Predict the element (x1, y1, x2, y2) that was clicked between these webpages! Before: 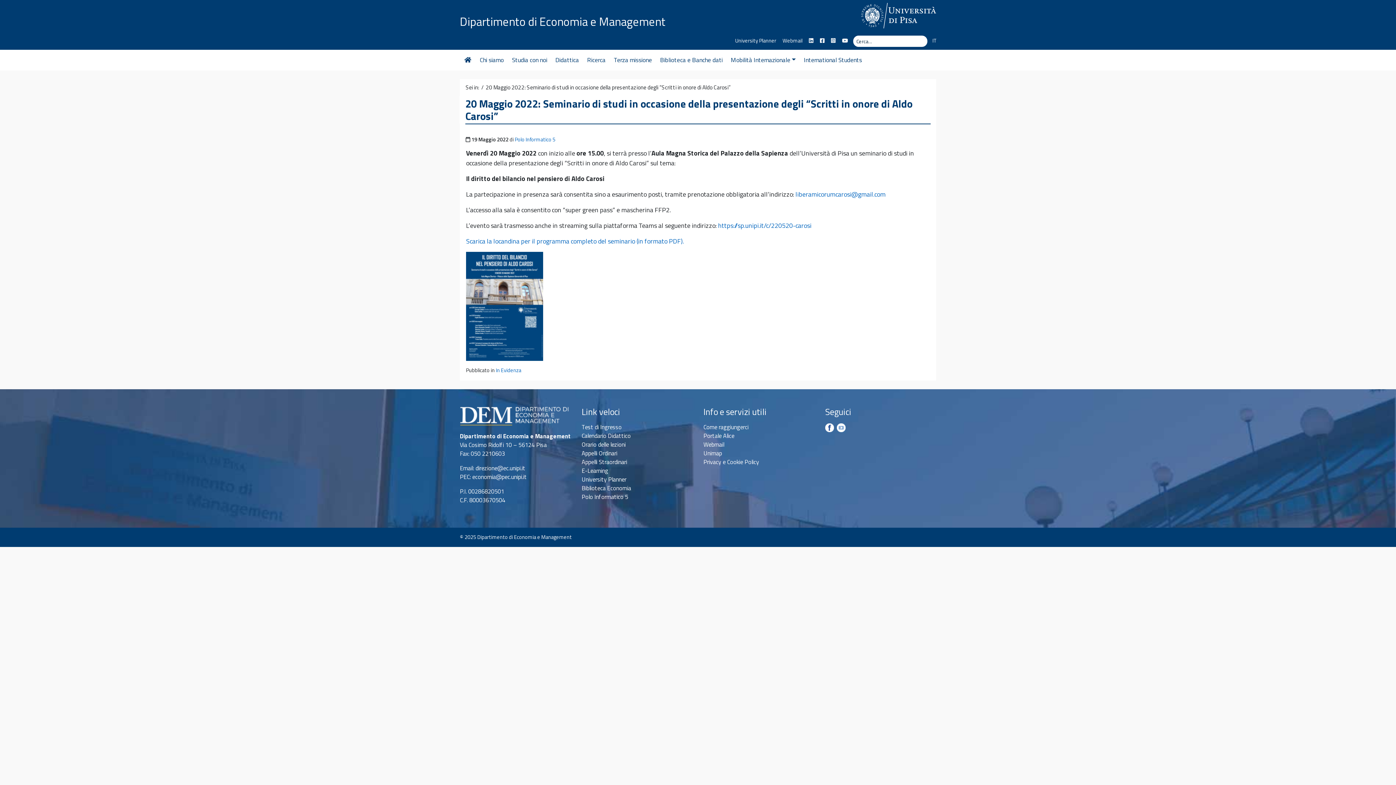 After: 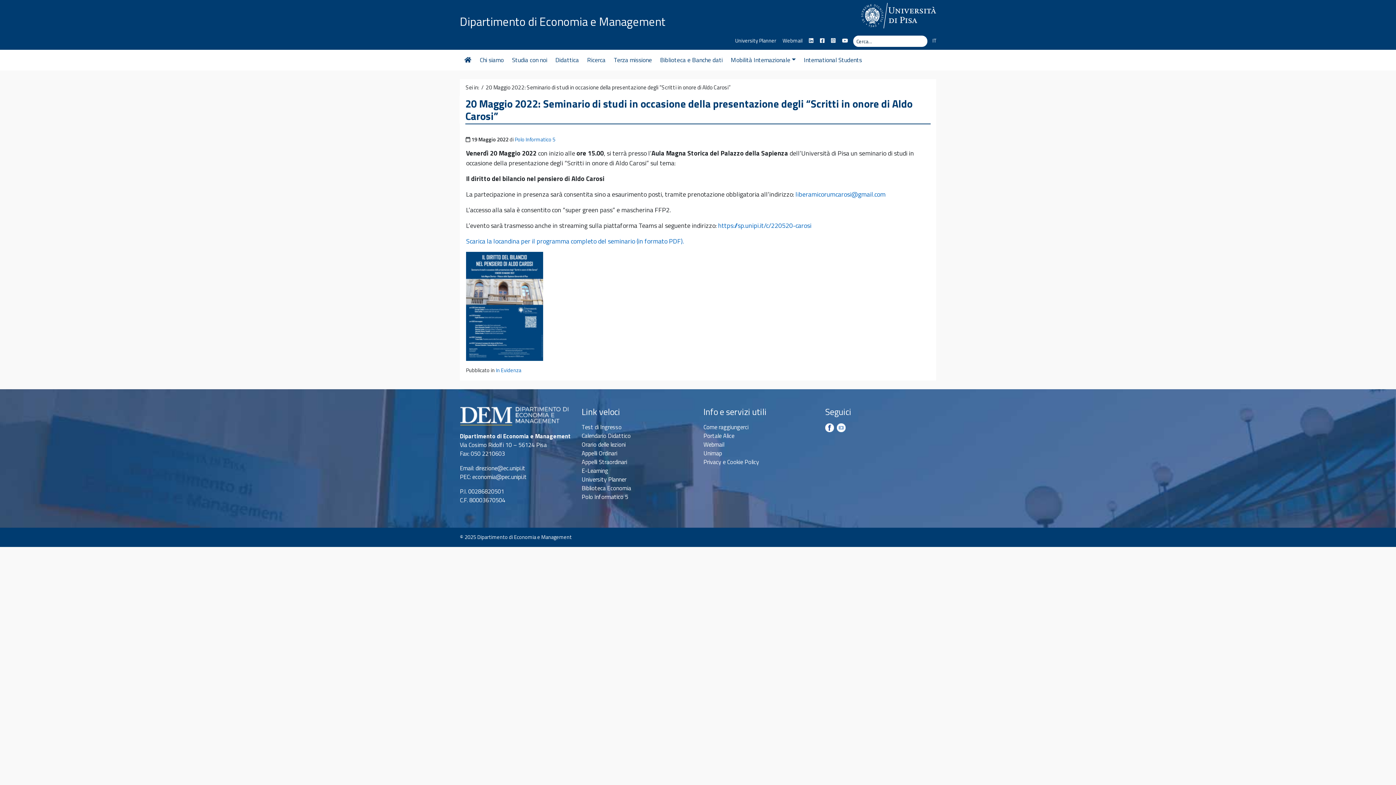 Action: label: IT bbox: (927, 35, 936, 46)